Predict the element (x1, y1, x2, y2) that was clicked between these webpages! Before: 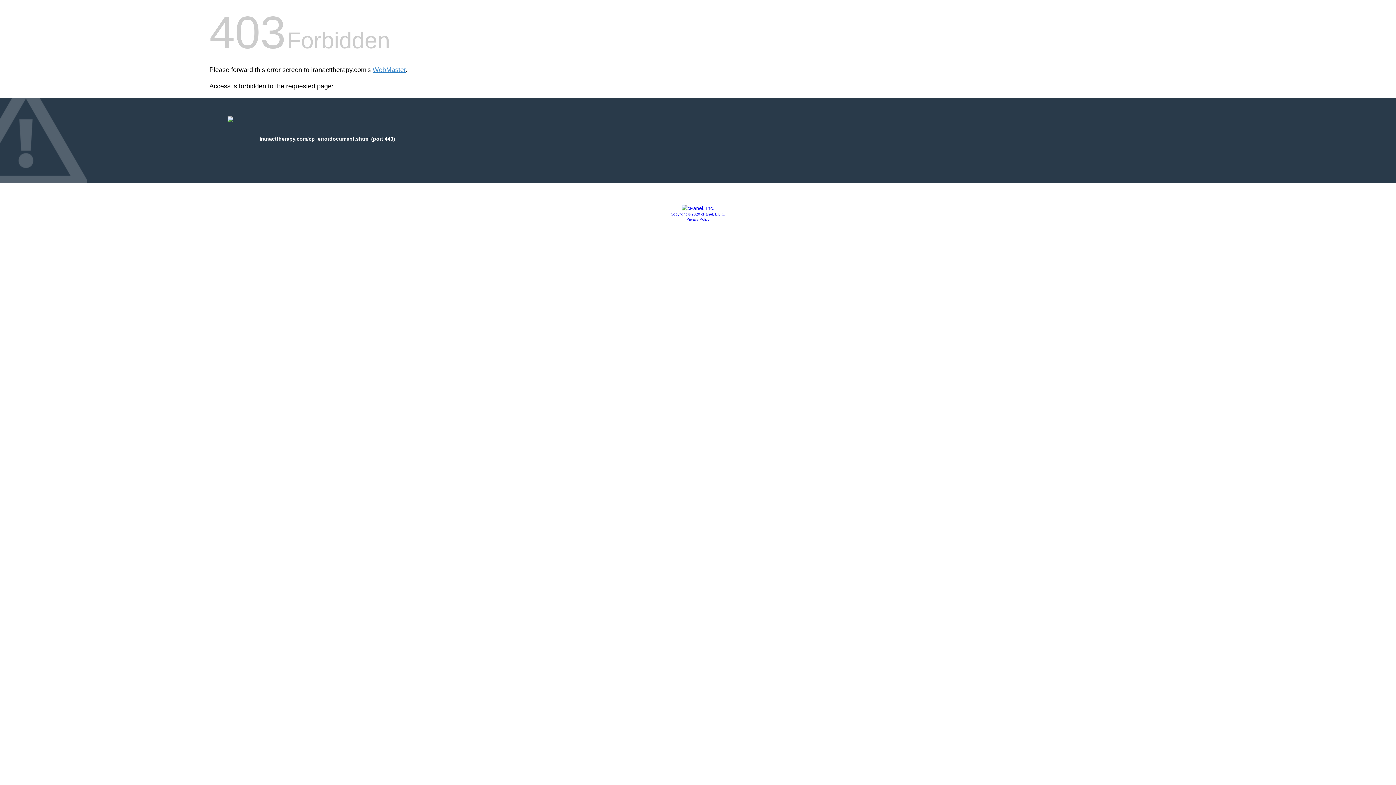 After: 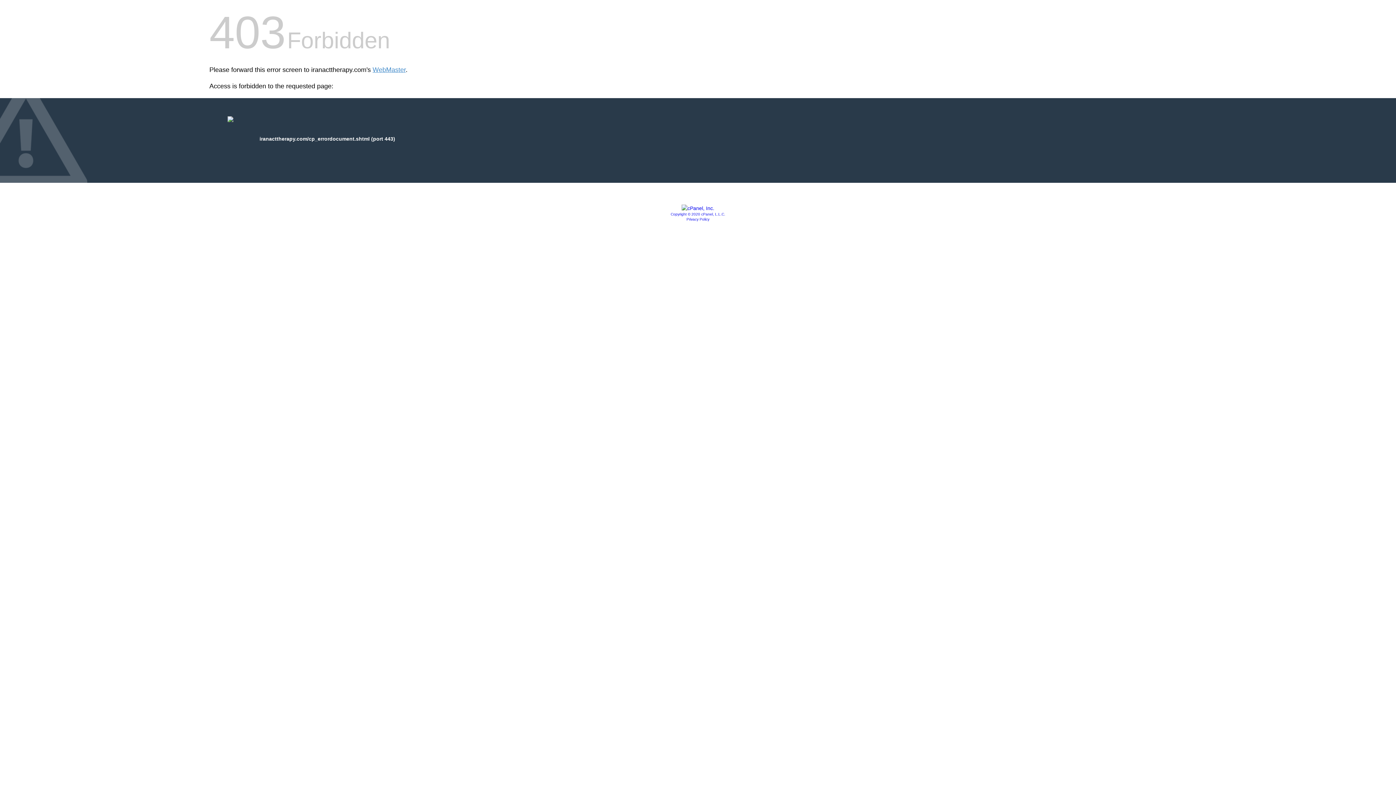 Action: bbox: (686, 217, 709, 221) label: Privacy Policy